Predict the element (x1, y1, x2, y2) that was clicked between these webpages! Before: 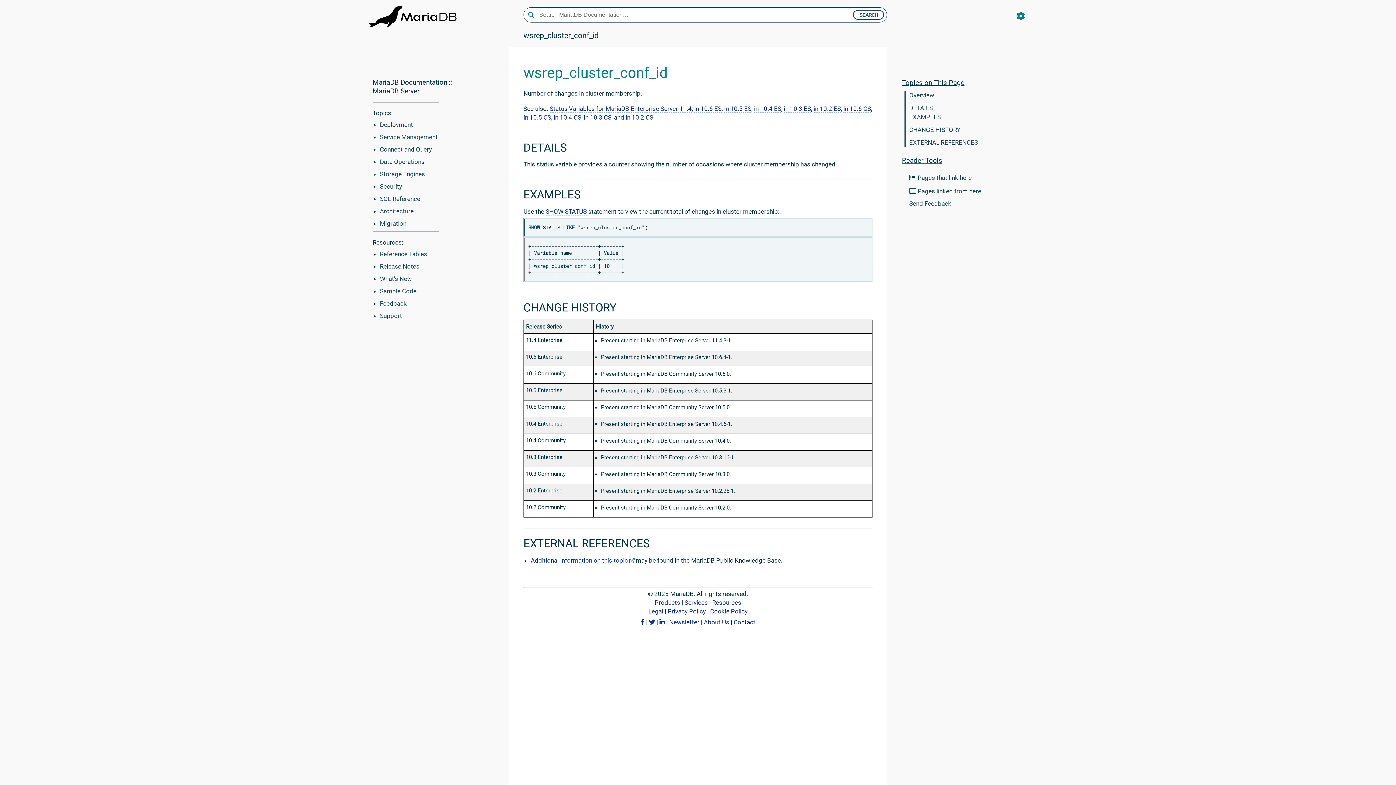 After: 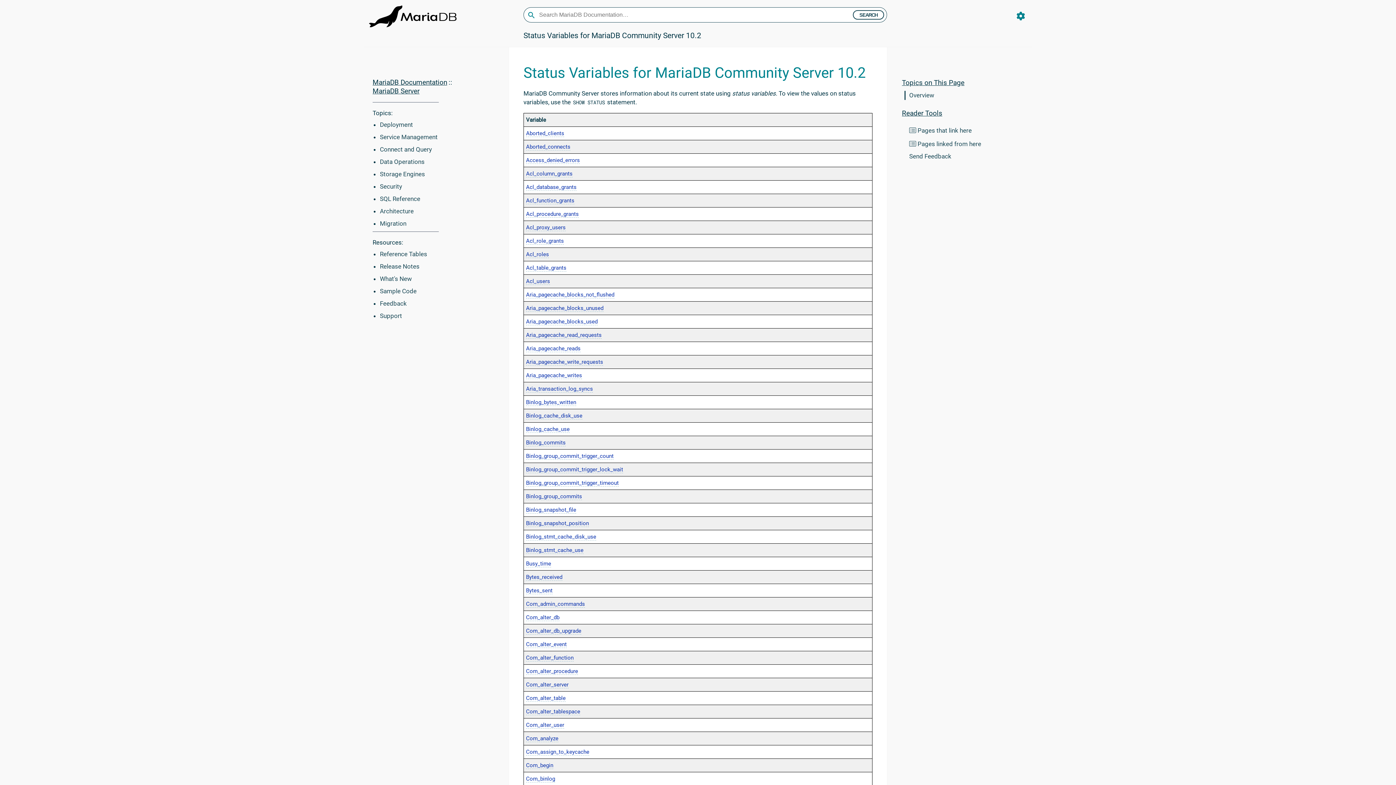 Action: label: in 10.2 CS bbox: (625, 113, 653, 121)